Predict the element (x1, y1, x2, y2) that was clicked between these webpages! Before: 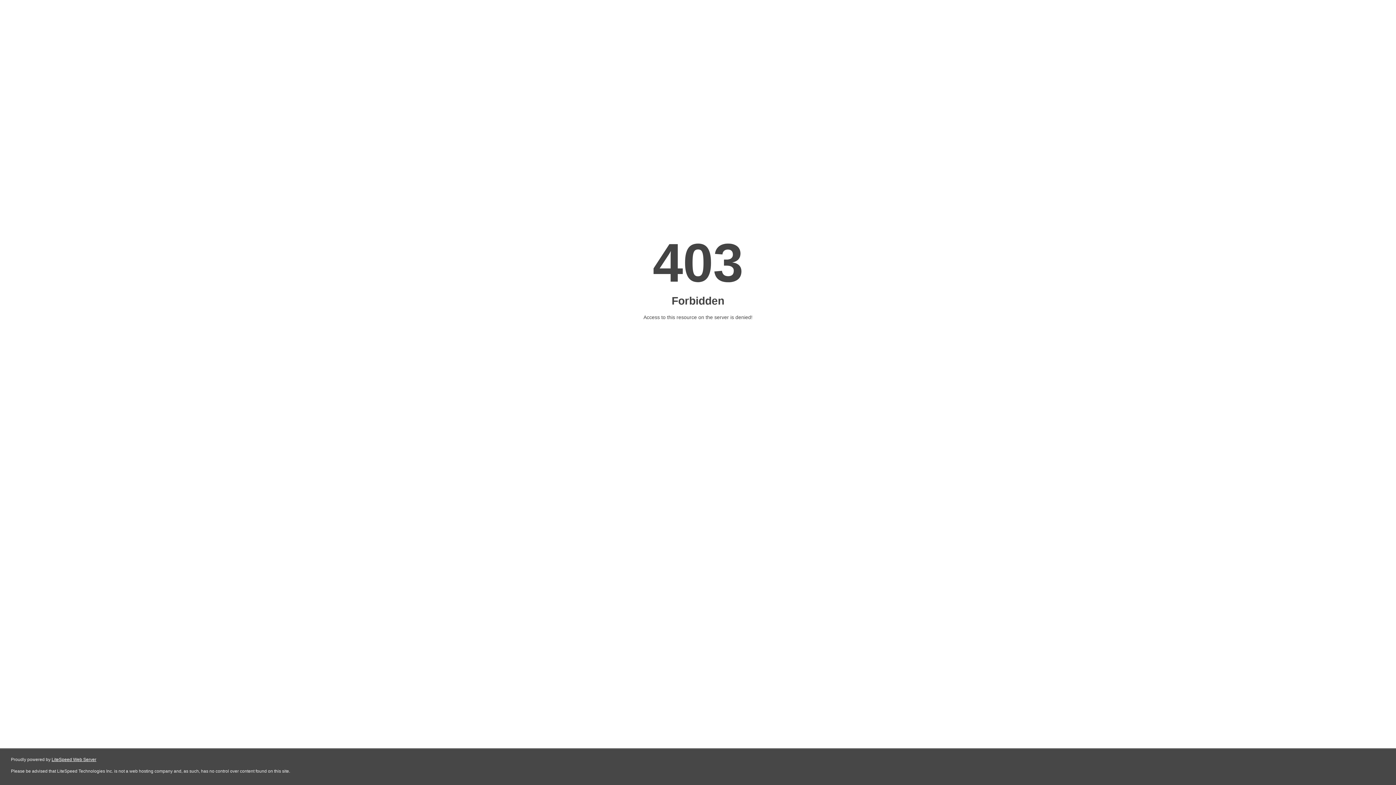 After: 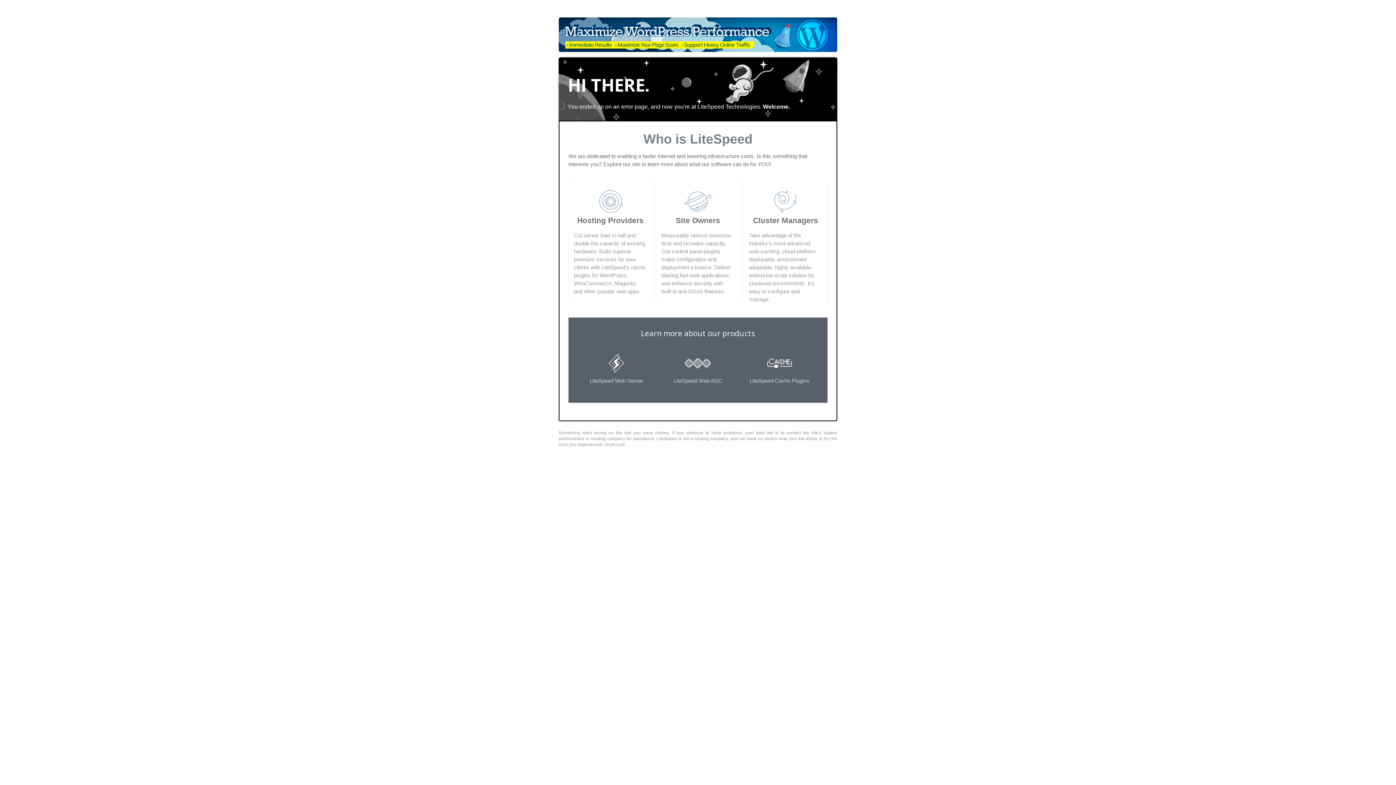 Action: label: LiteSpeed Web Server bbox: (51, 757, 96, 762)